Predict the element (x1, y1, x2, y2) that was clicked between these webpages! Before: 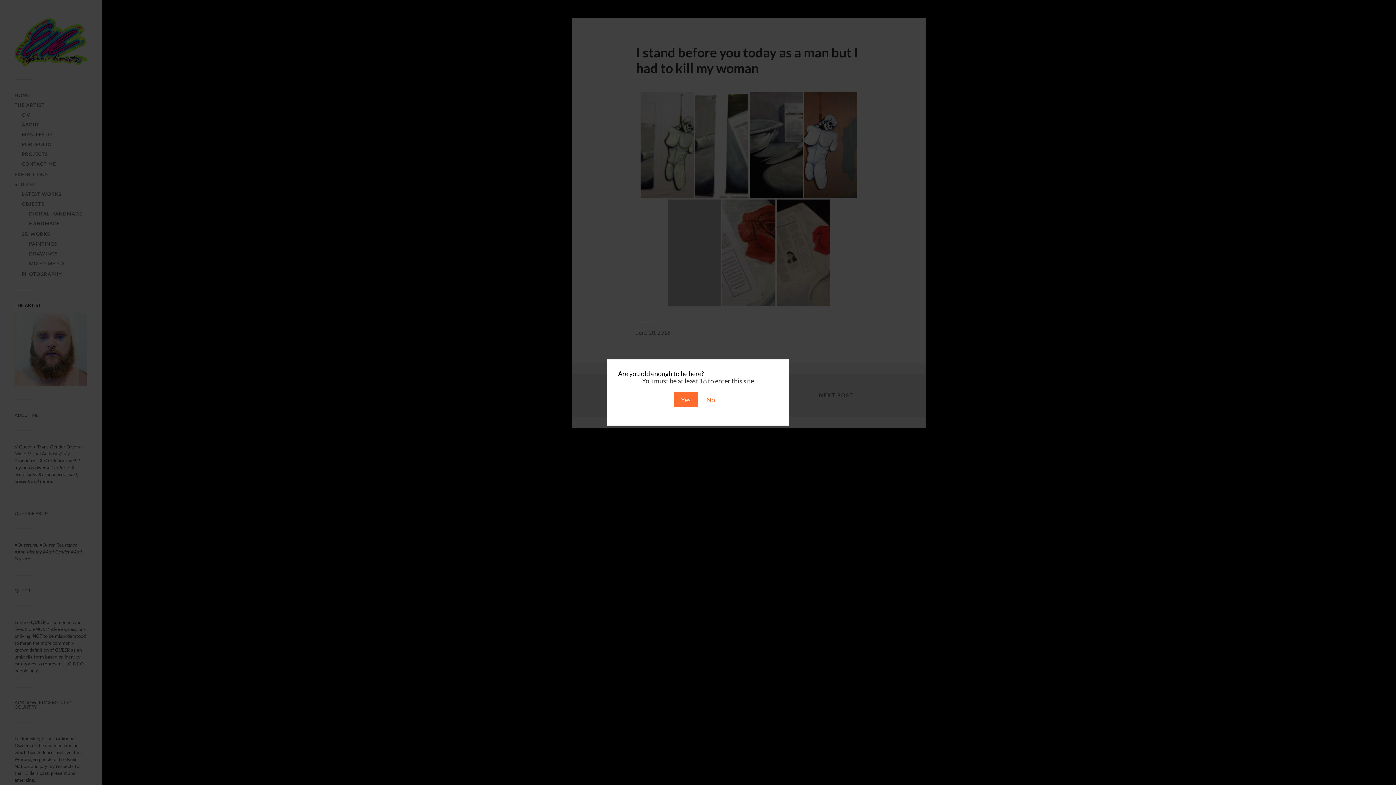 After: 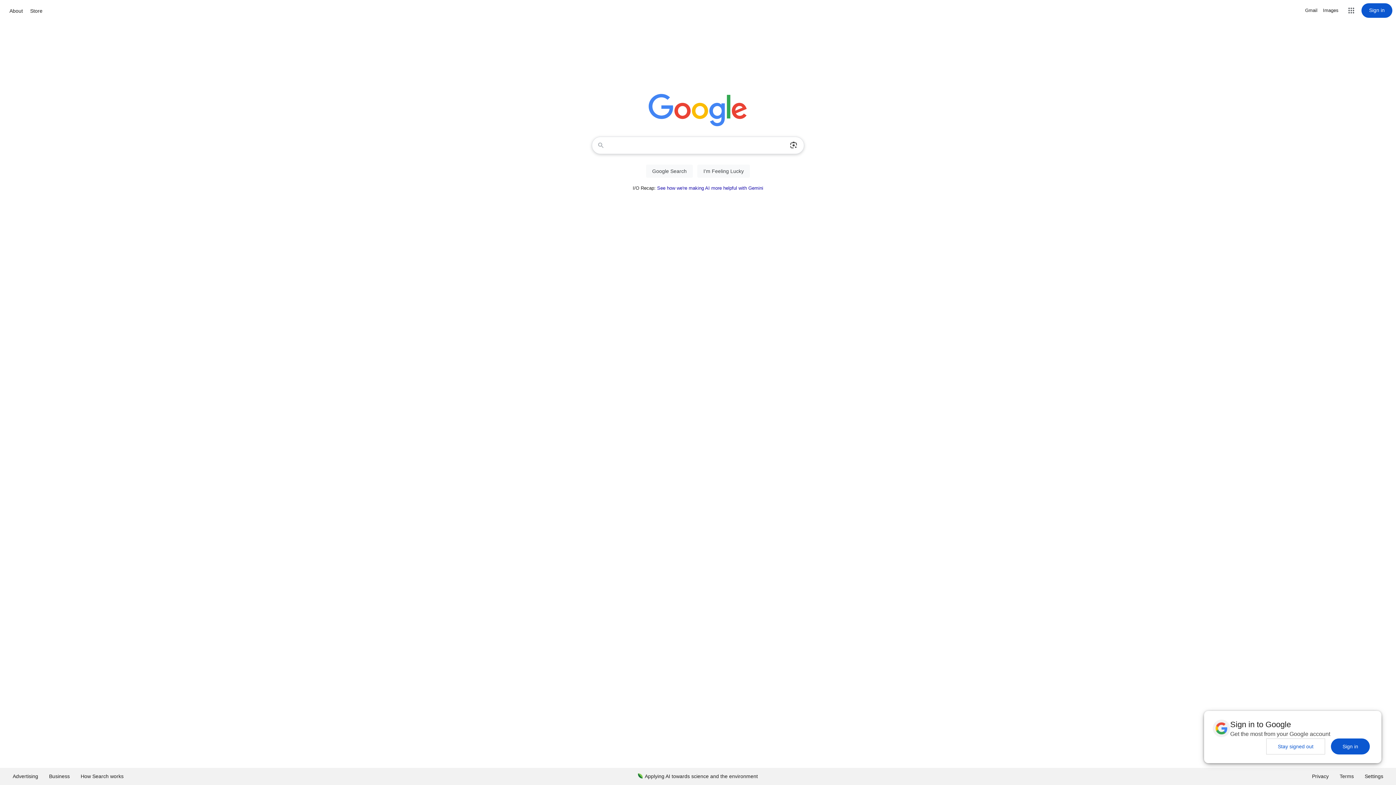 Action: label: No bbox: (699, 392, 722, 407)